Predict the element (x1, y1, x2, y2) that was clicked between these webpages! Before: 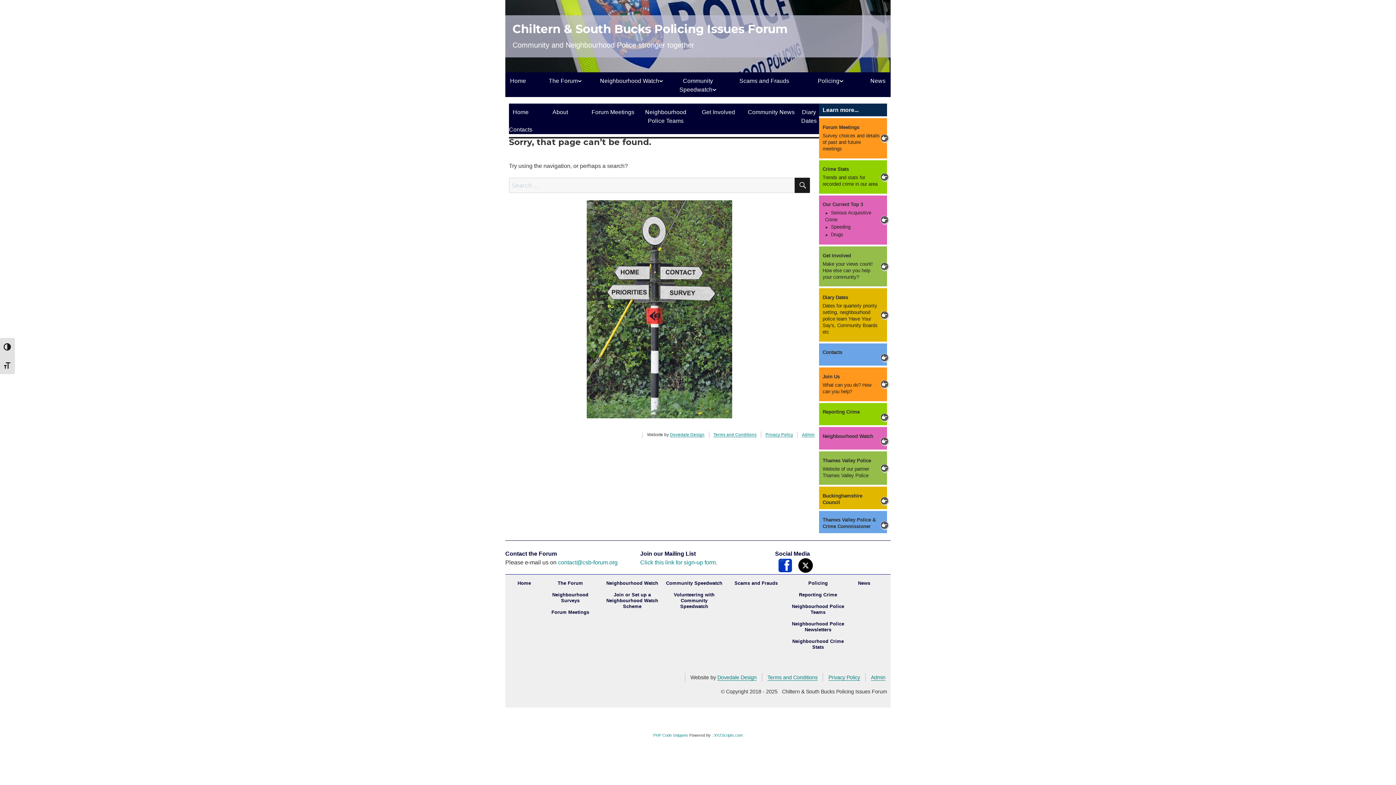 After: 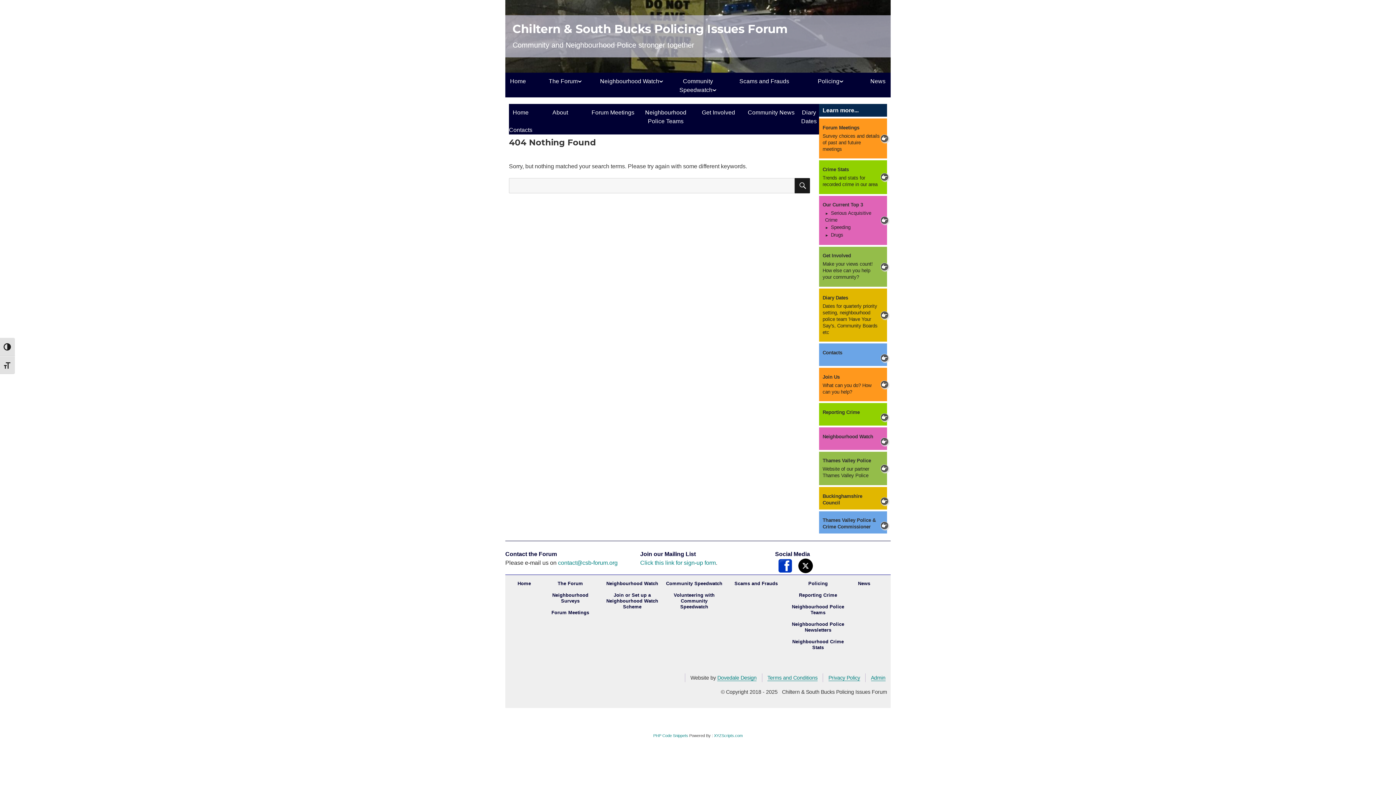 Action: label: SEARCH bbox: (794, 177, 810, 193)